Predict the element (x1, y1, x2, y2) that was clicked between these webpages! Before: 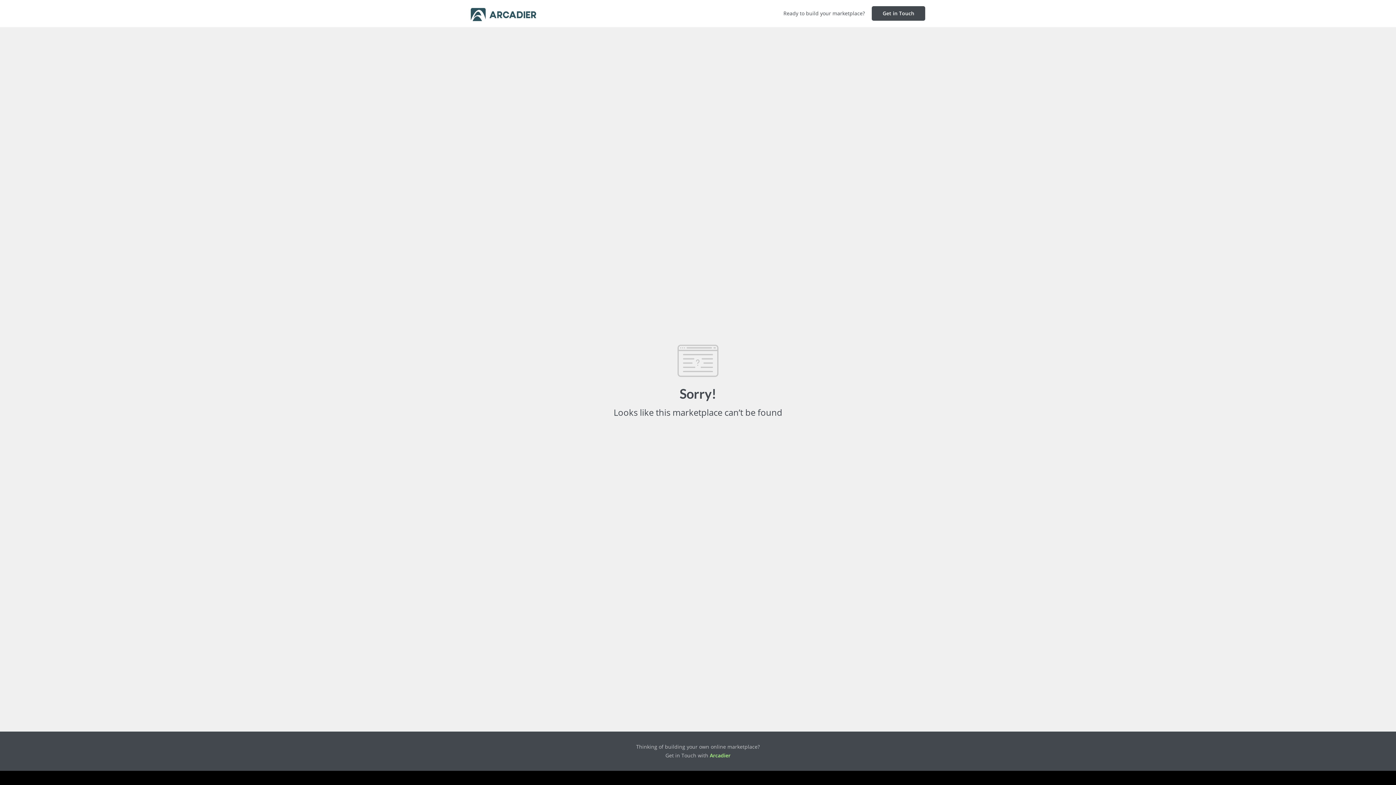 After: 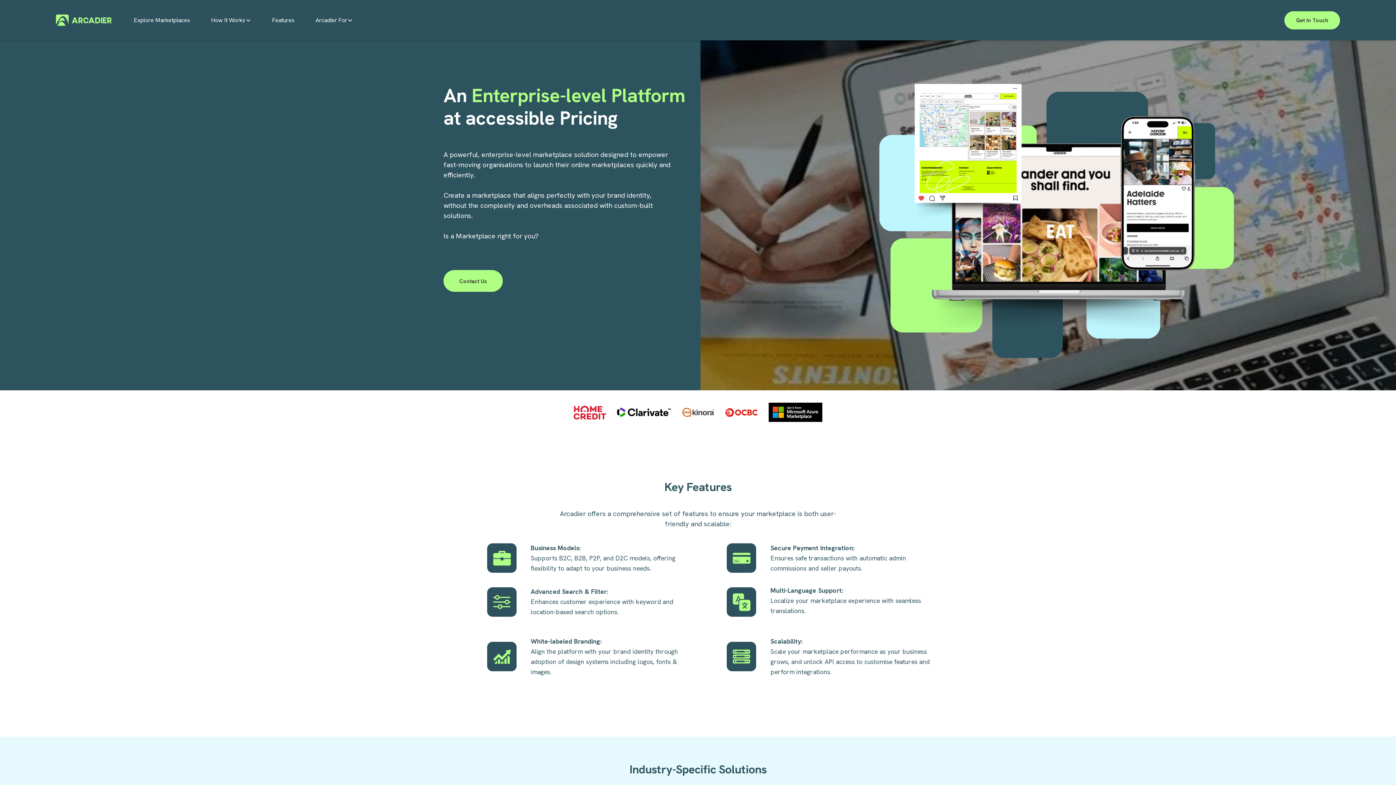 Action: bbox: (470, 10, 536, 17)